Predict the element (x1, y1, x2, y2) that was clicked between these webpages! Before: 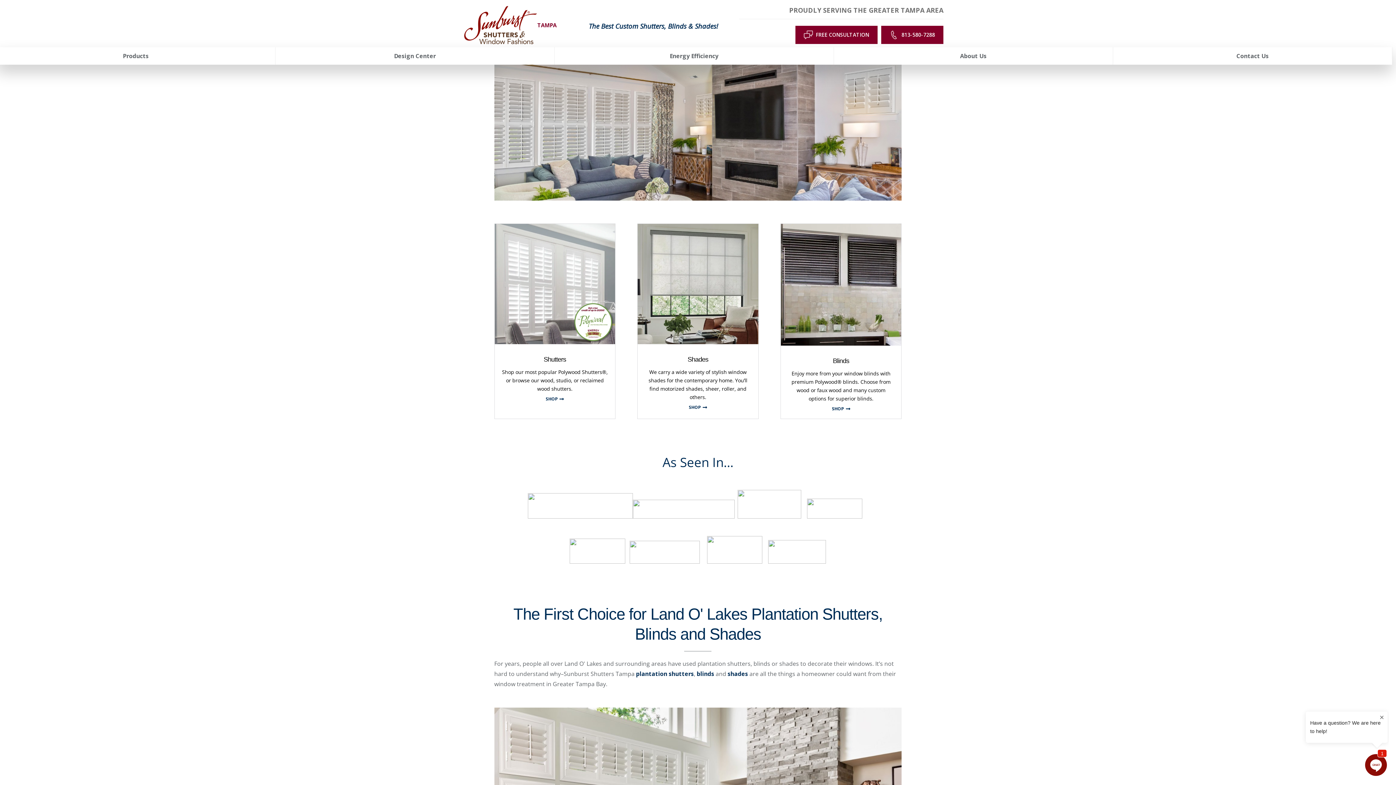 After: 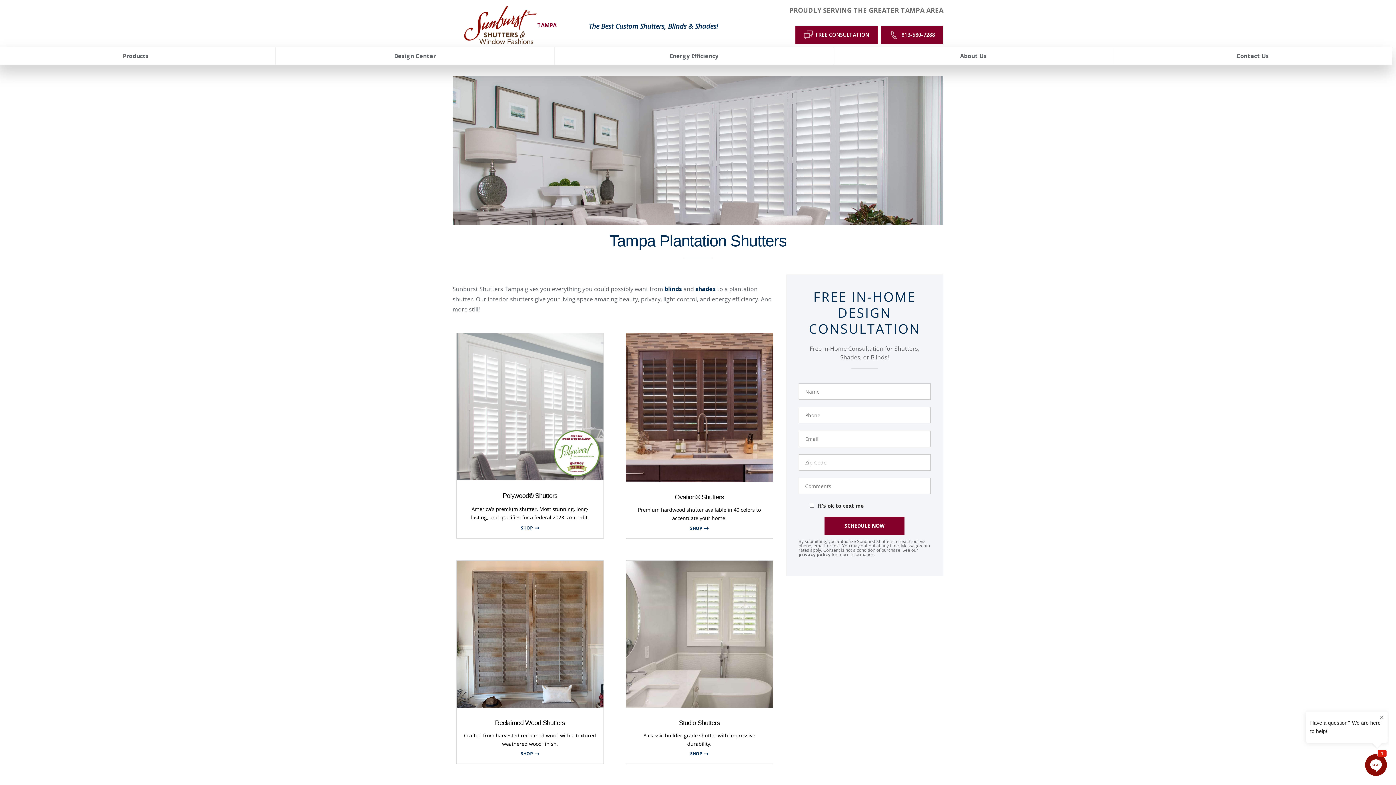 Action: bbox: (636, 670, 694, 678) label: plantation shutters